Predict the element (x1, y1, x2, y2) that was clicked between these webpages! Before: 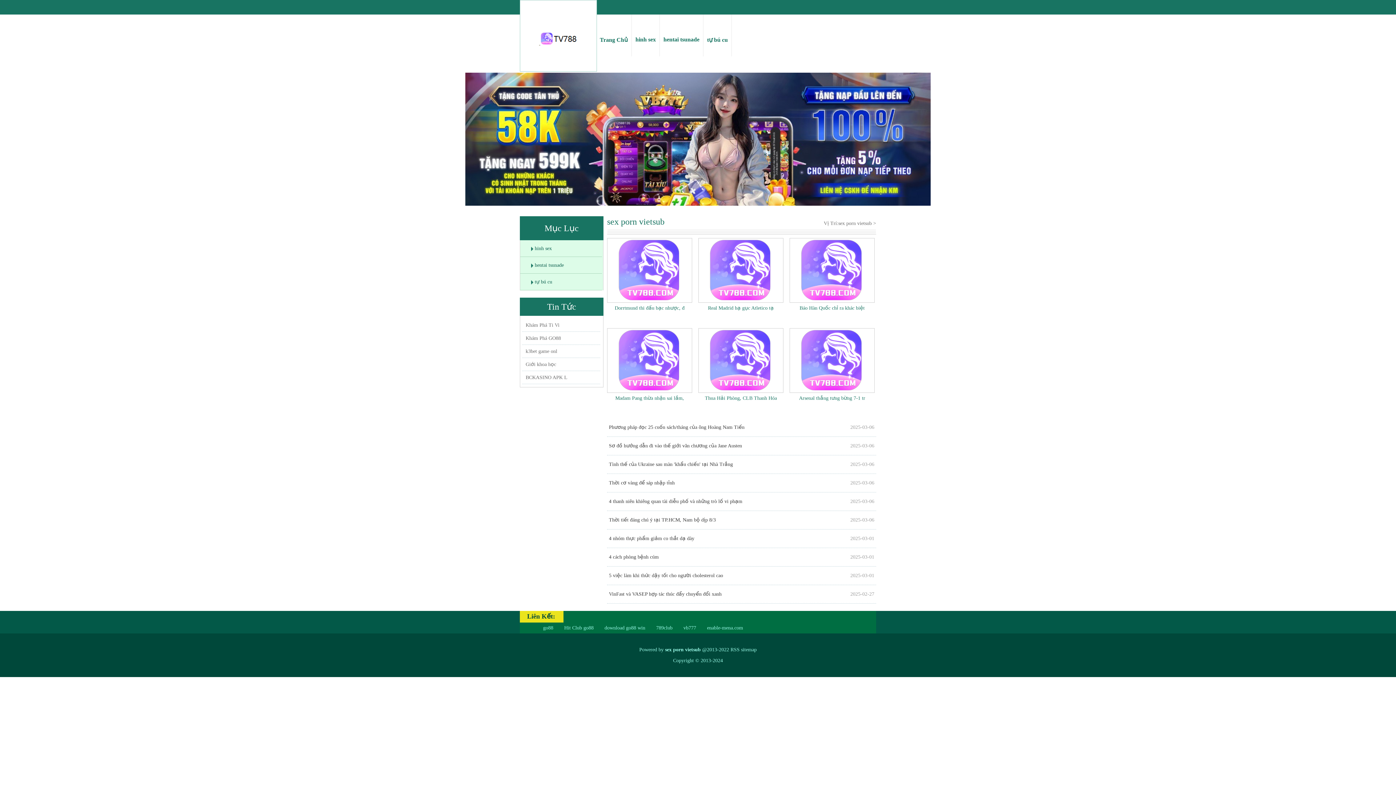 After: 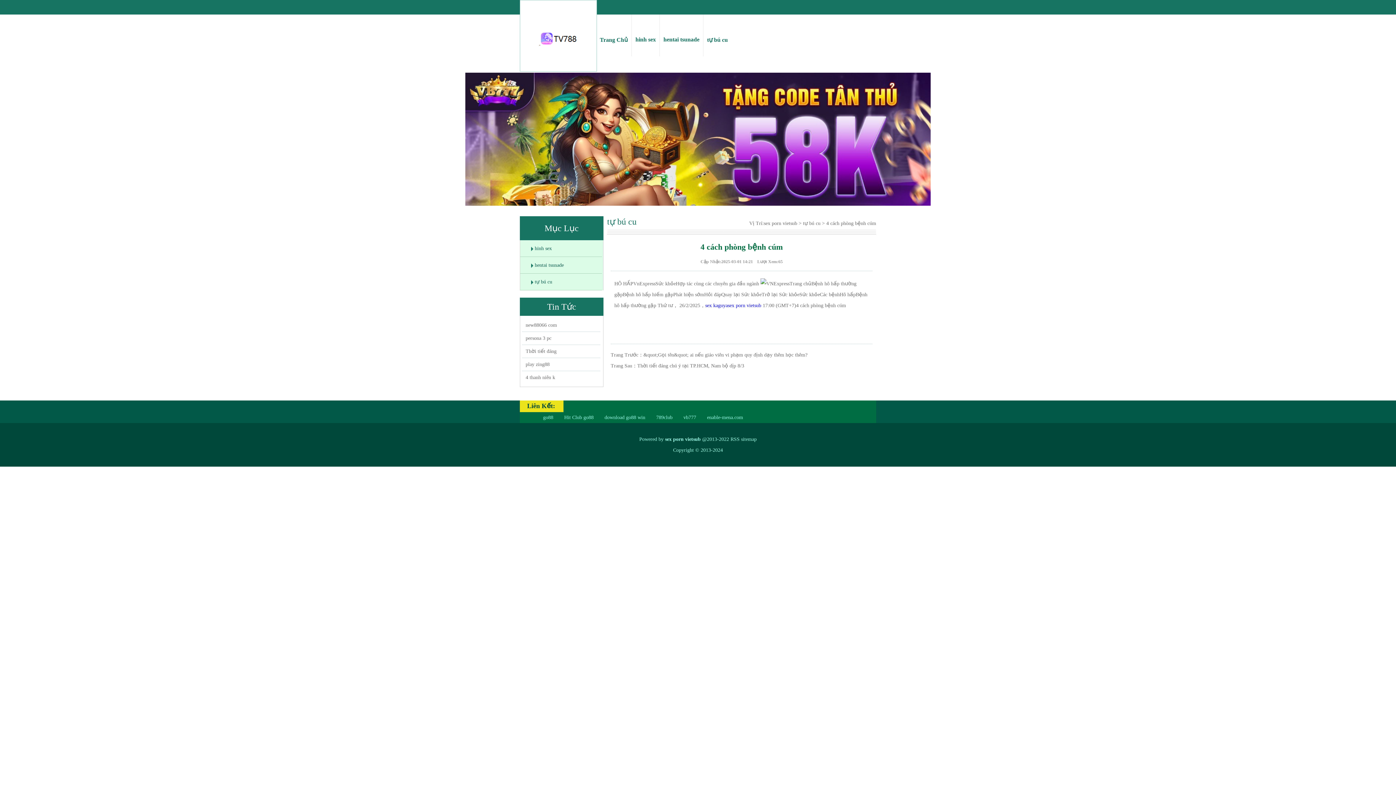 Action: label: 2025-03-01

4 cách phòng bệnh cúm bbox: (609, 548, 874, 566)